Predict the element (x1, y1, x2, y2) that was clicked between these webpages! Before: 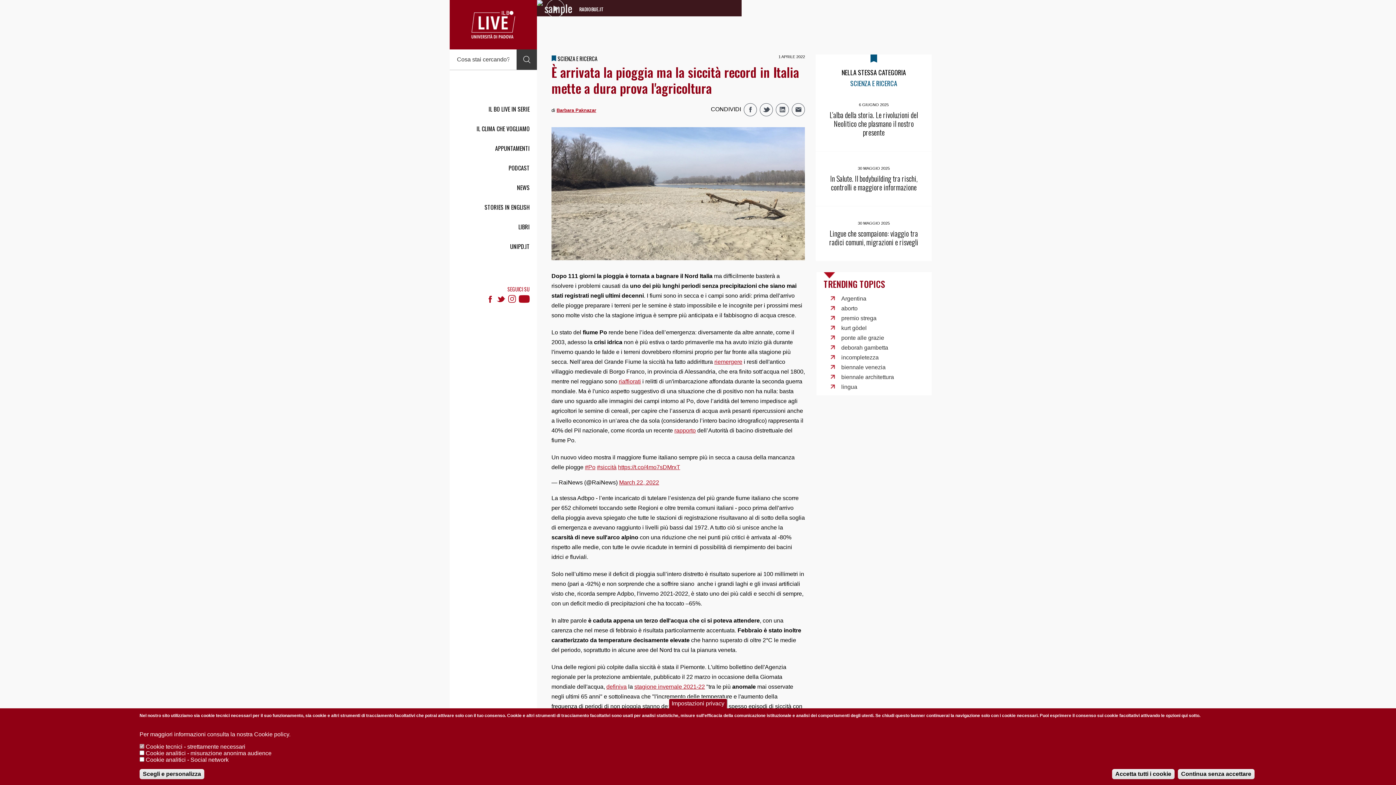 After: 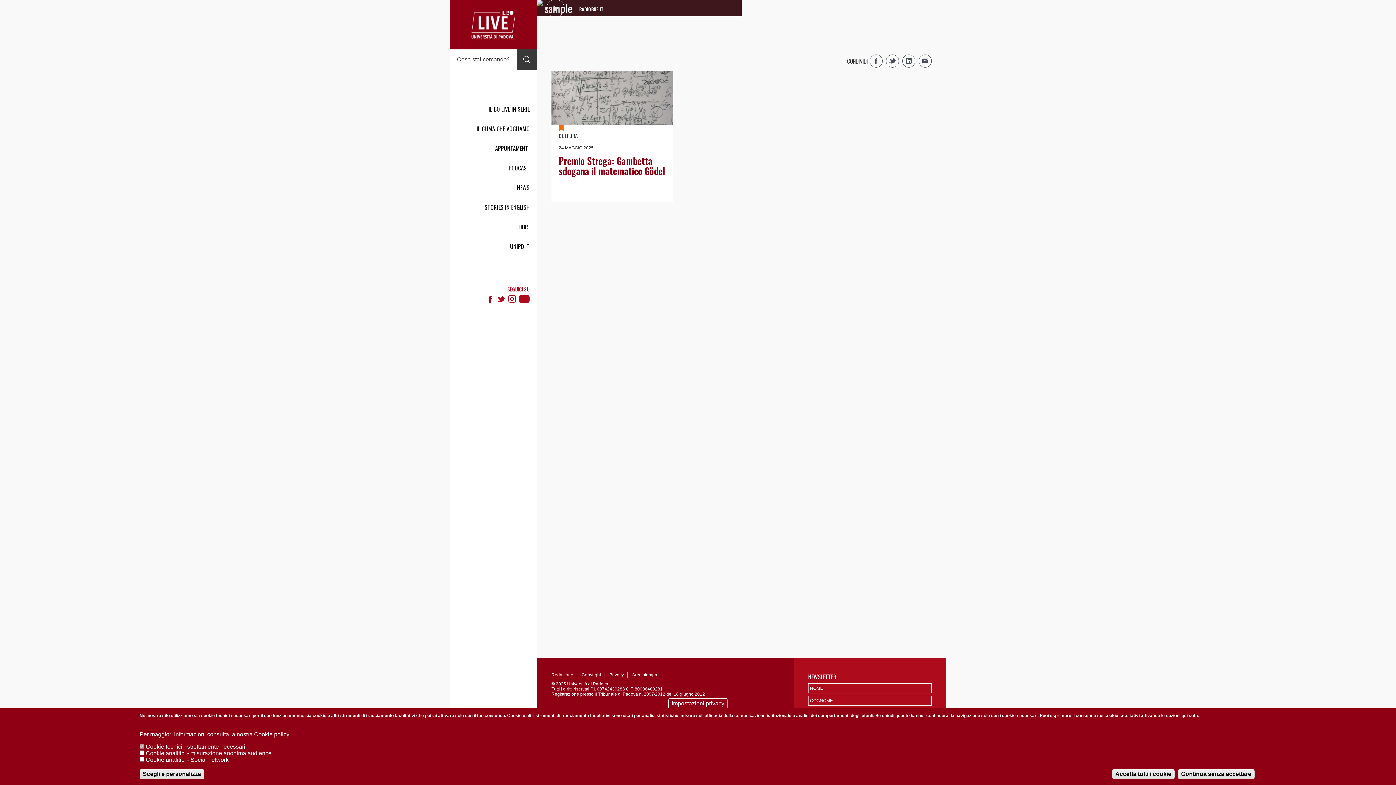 Action: bbox: (841, 344, 888, 350) label: deborah gambetta